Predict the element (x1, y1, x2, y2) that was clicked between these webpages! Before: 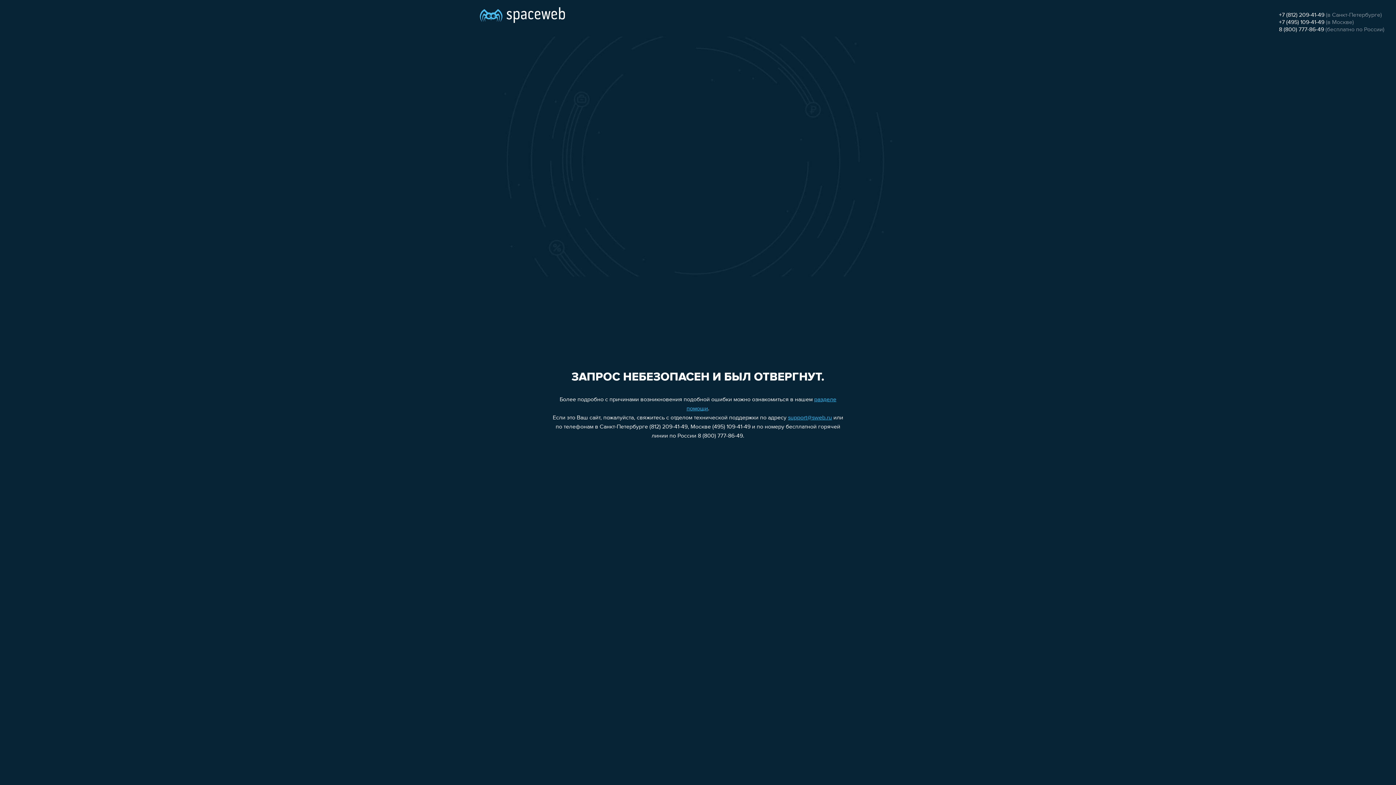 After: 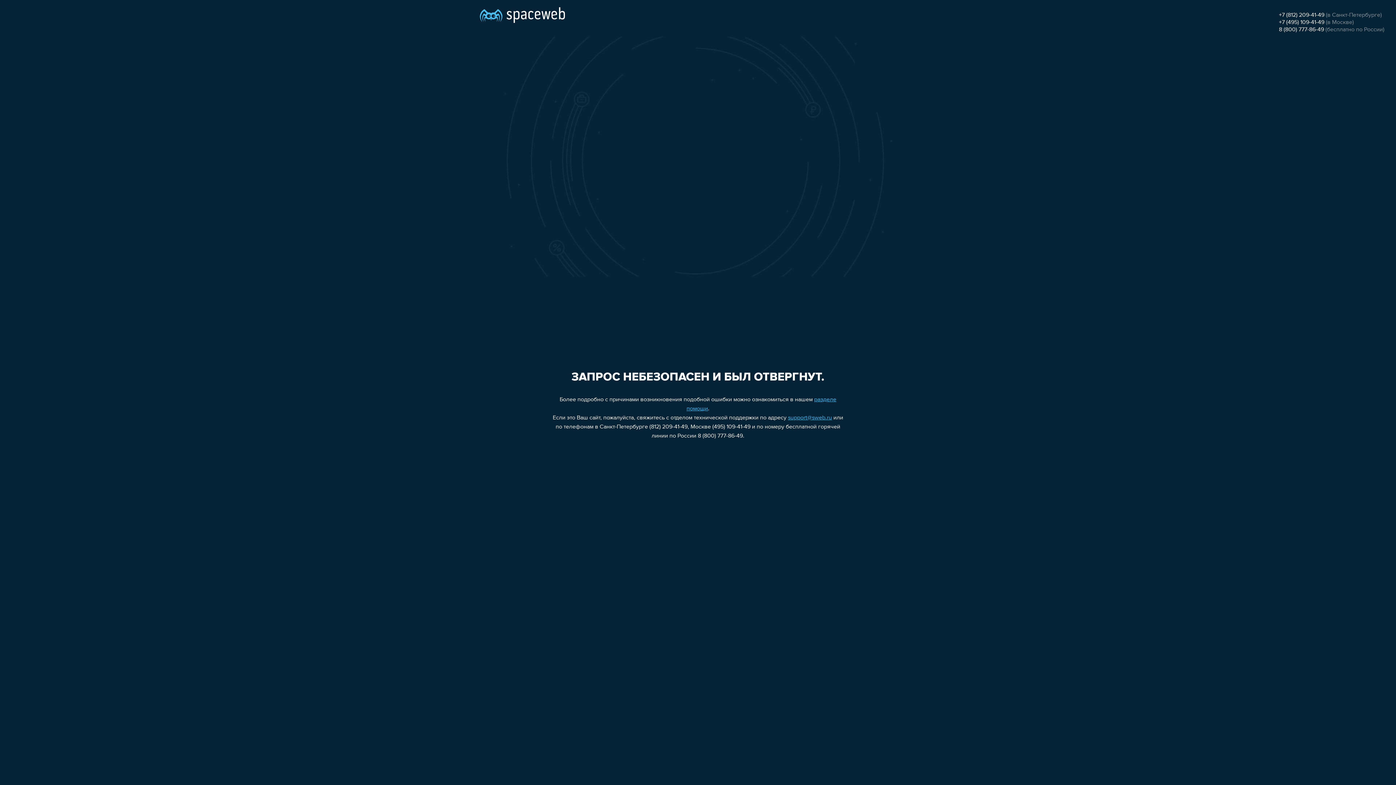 Action: label: +7 (812) 209-41-49 bbox: (1279, 12, 1324, 18)